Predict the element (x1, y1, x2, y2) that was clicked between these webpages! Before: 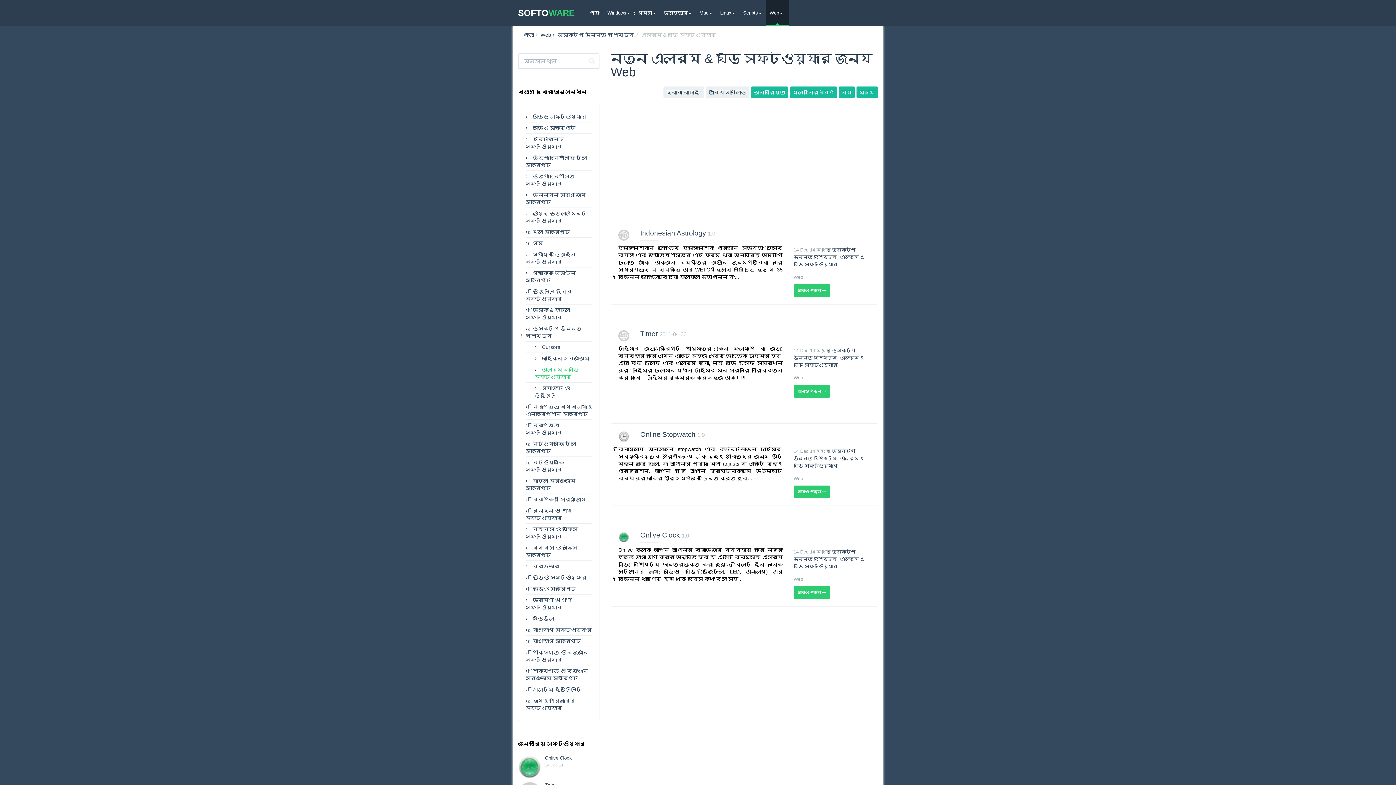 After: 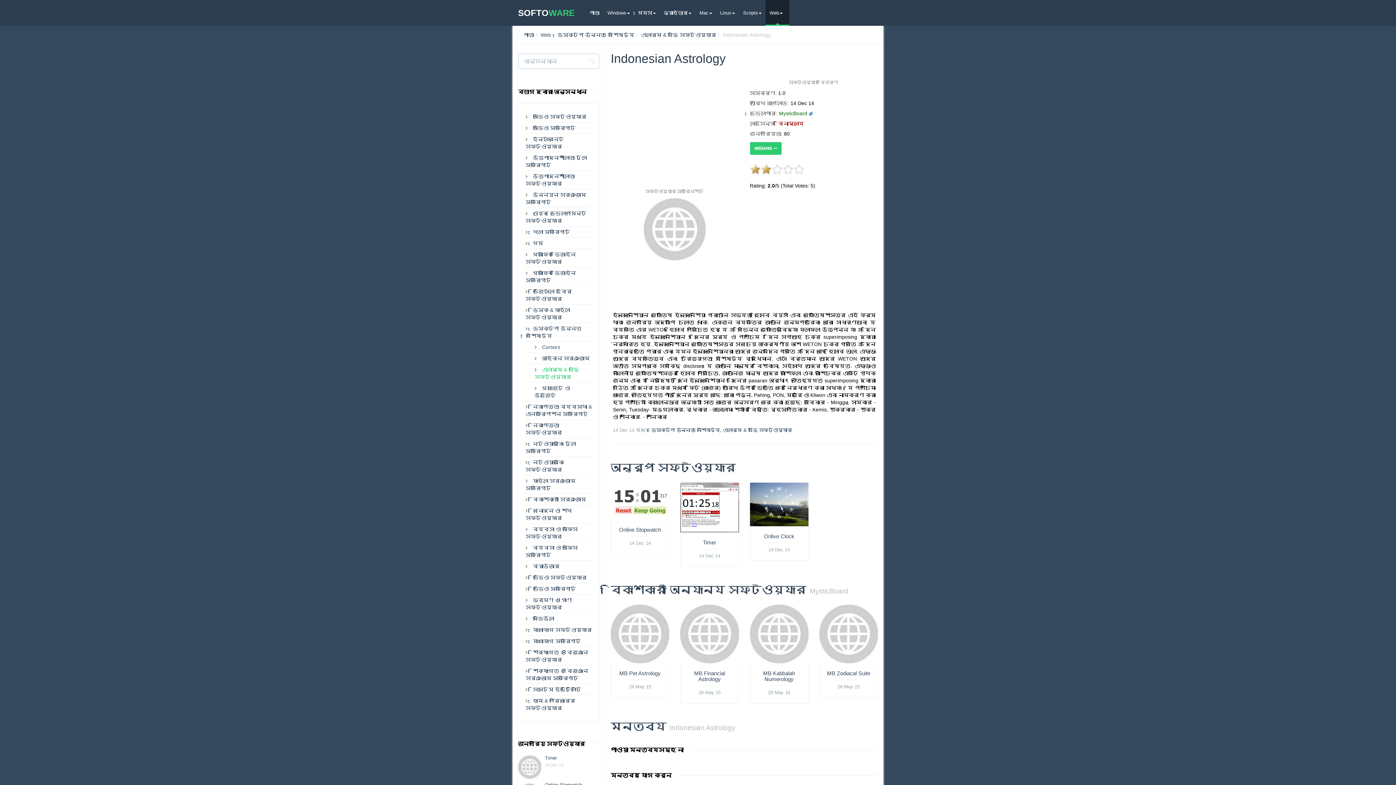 Action: bbox: (618, 231, 629, 237)